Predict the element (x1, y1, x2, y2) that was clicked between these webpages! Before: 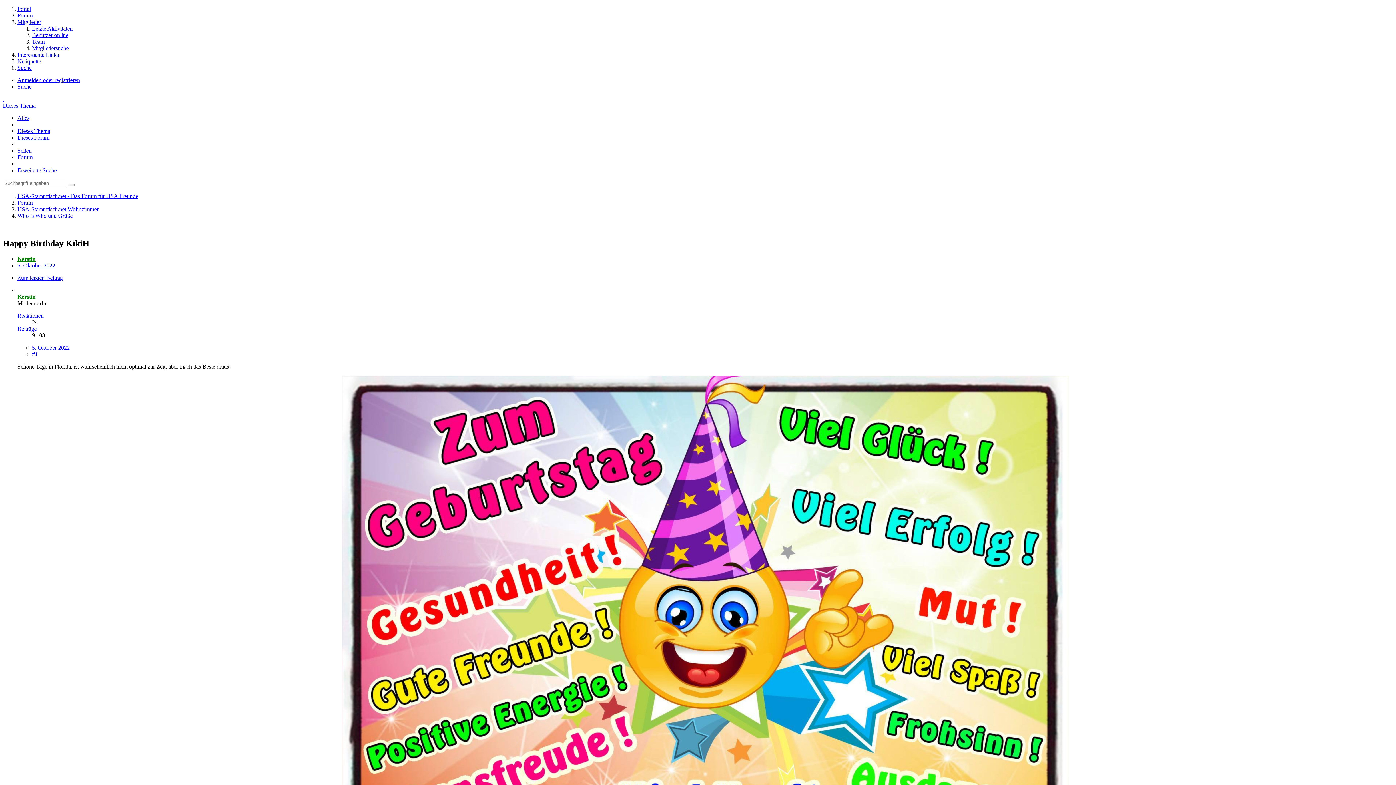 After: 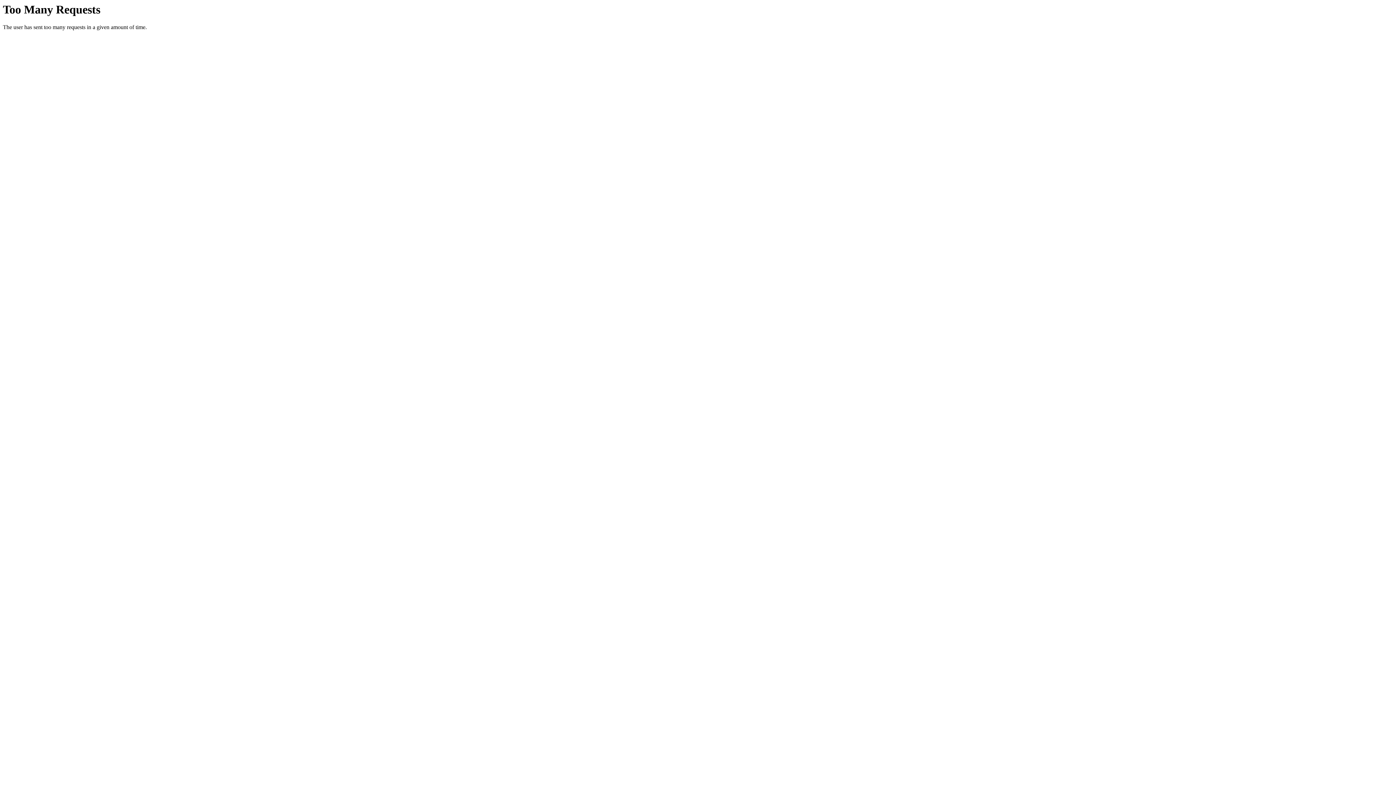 Action: bbox: (32, 45, 68, 51) label: Mitgliedersuche